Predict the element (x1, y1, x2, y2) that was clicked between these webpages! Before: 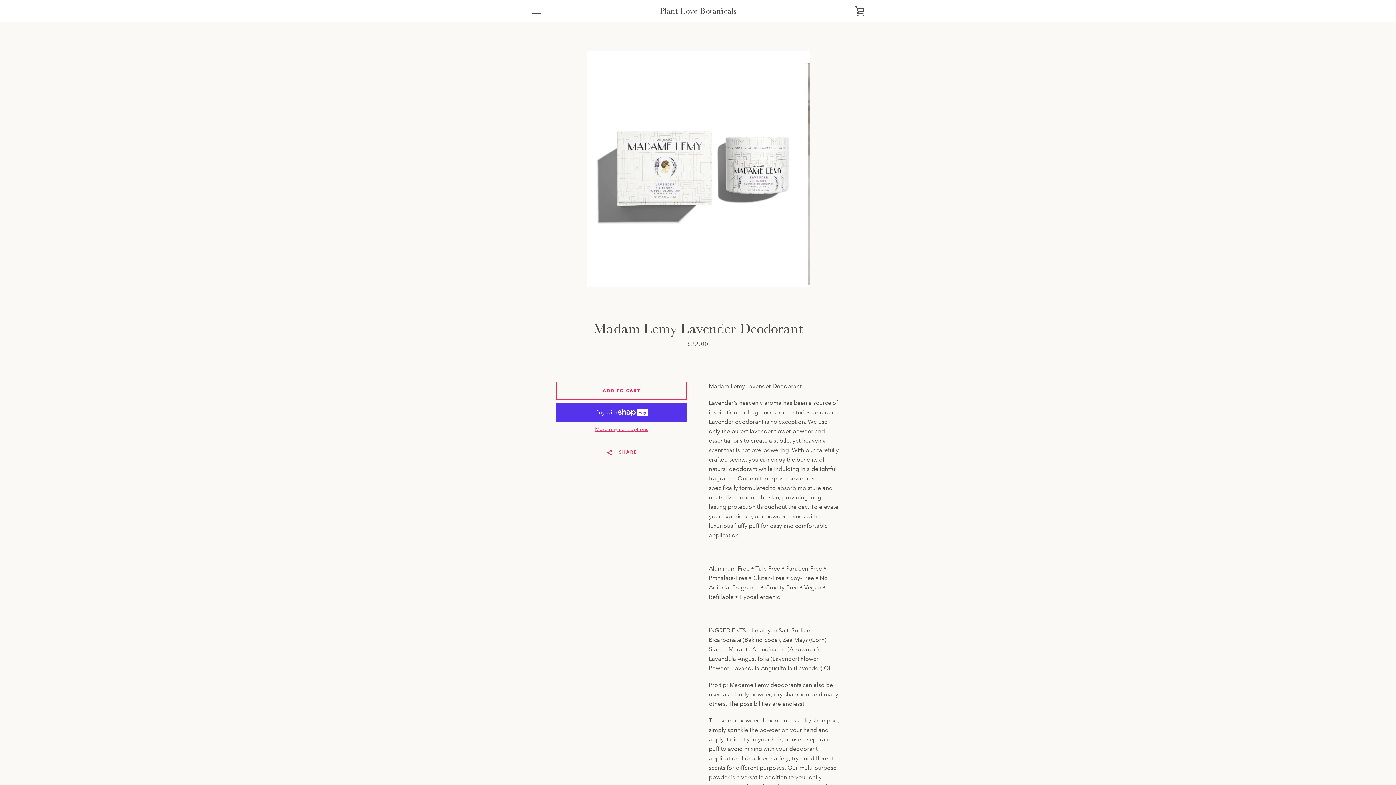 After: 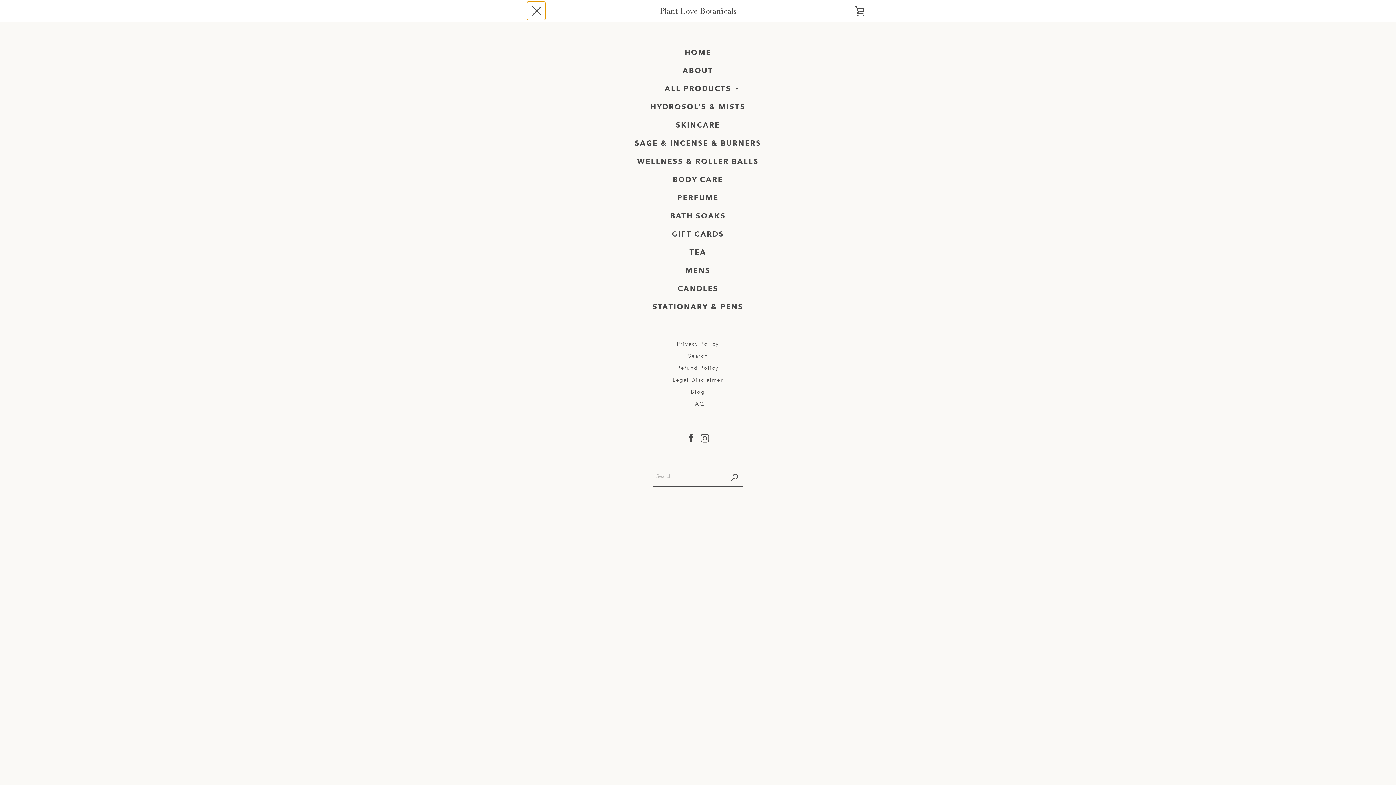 Action: bbox: (527, 1, 545, 20) label: MENU